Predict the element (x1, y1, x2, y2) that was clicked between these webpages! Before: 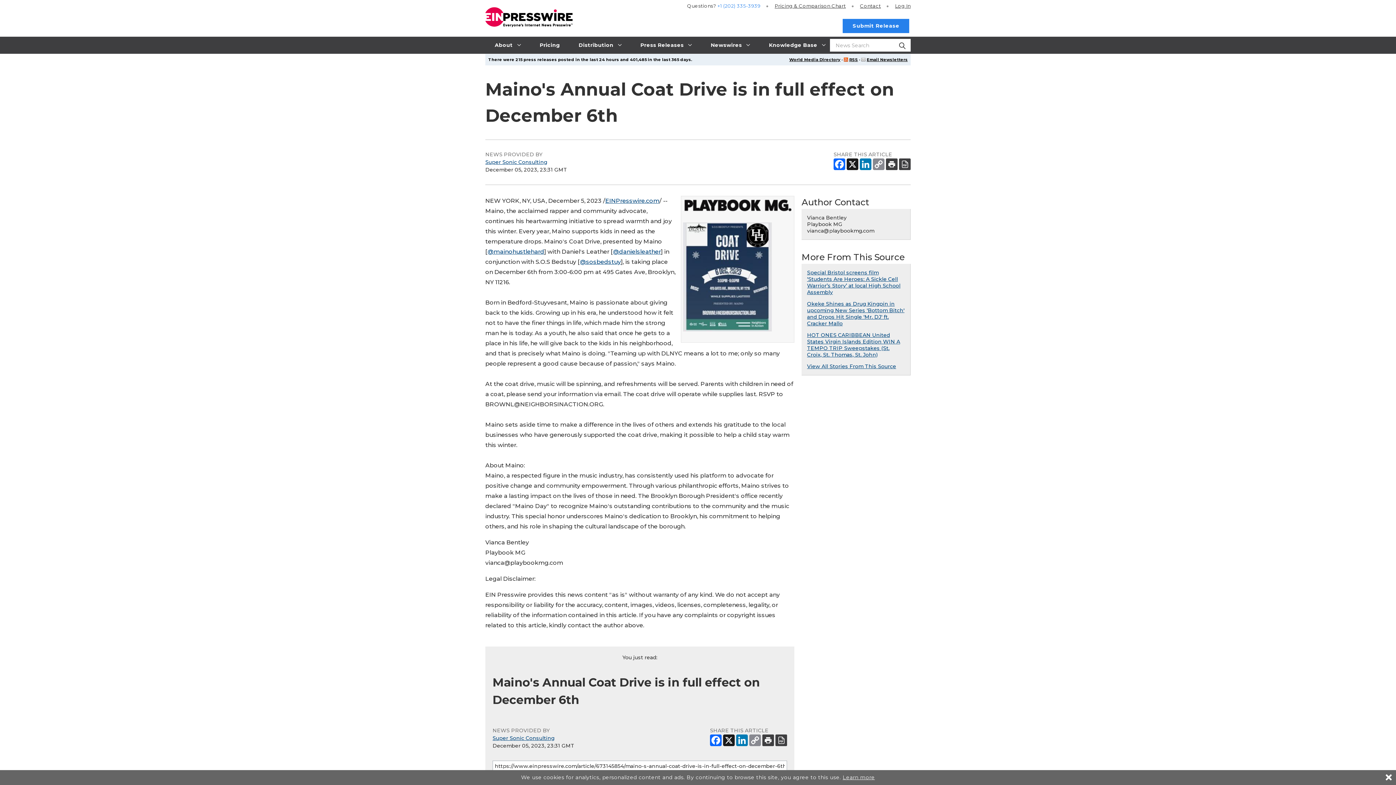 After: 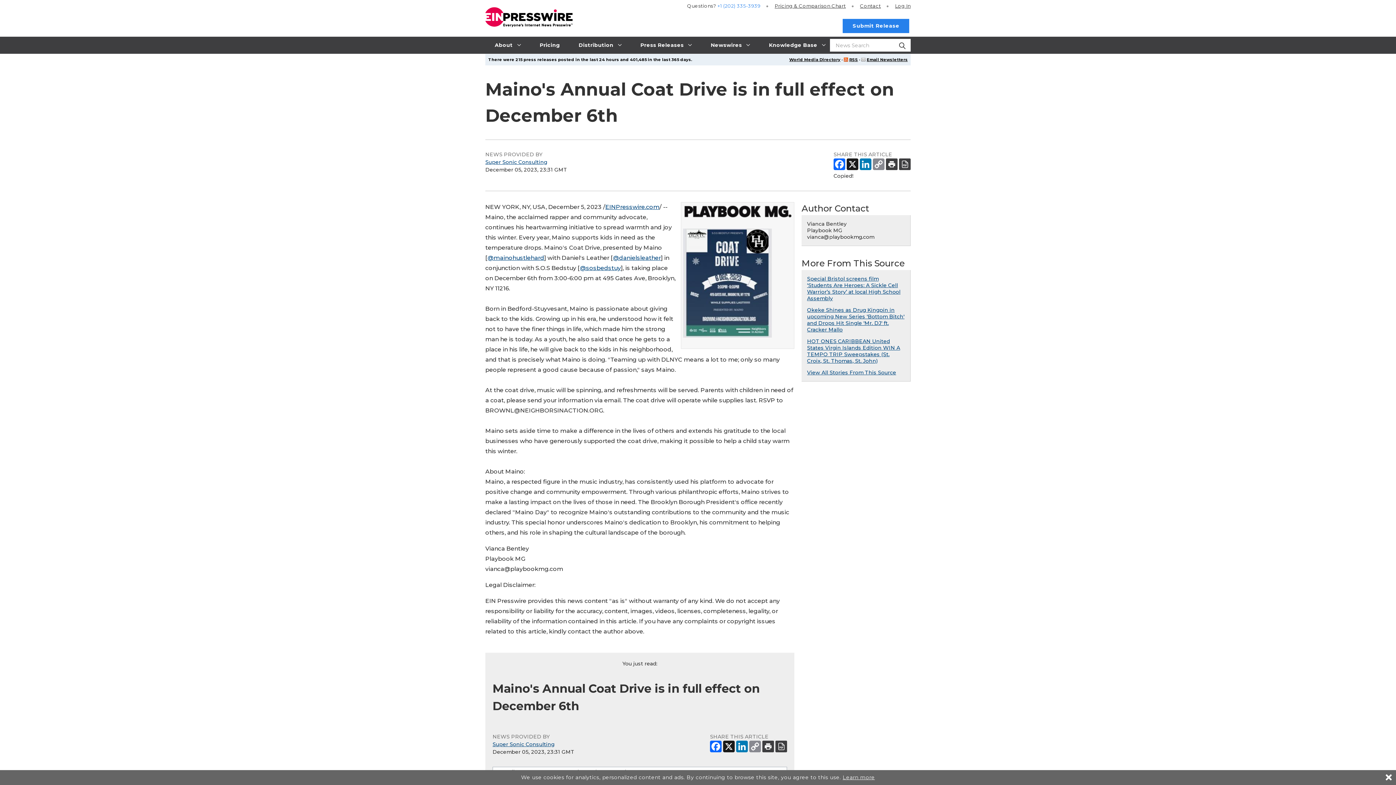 Action: bbox: (873, 165, 884, 171)